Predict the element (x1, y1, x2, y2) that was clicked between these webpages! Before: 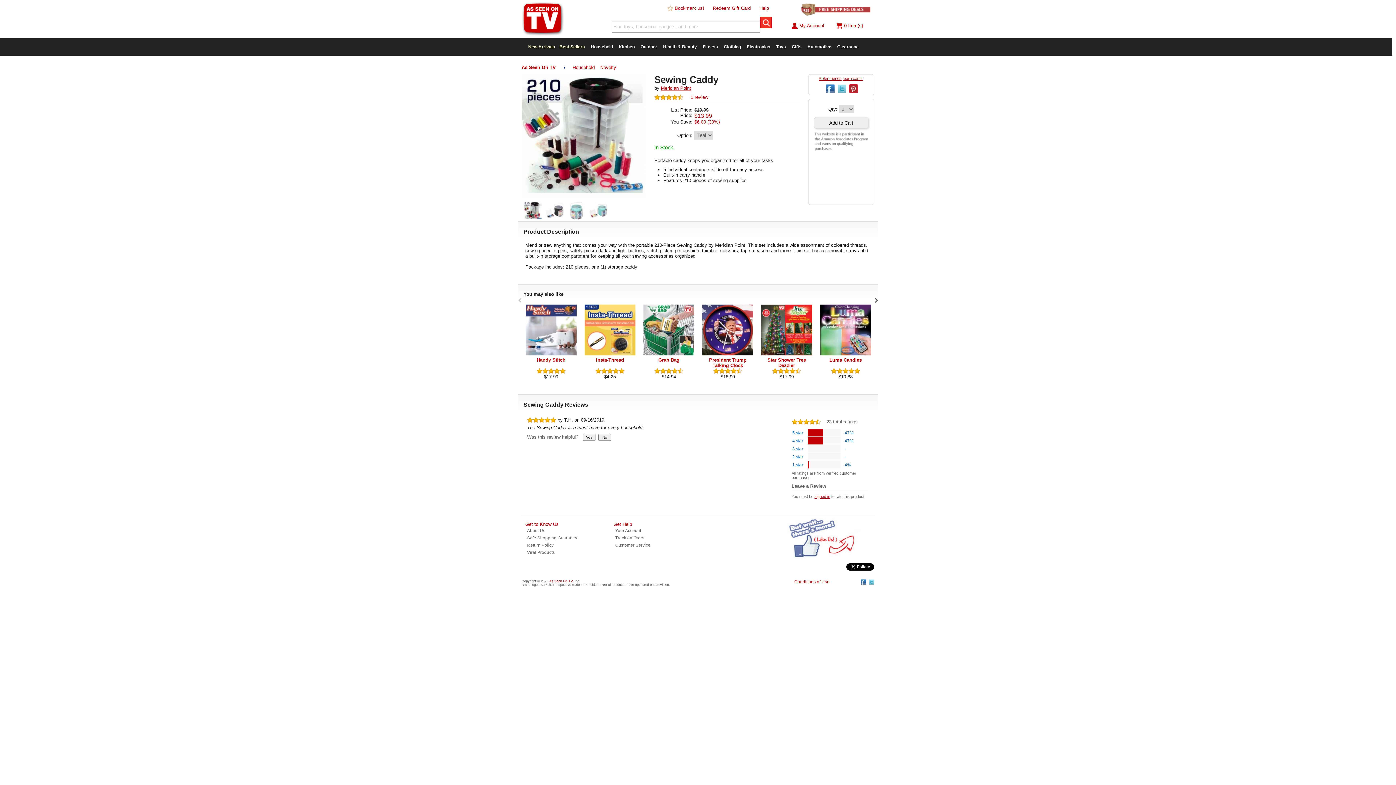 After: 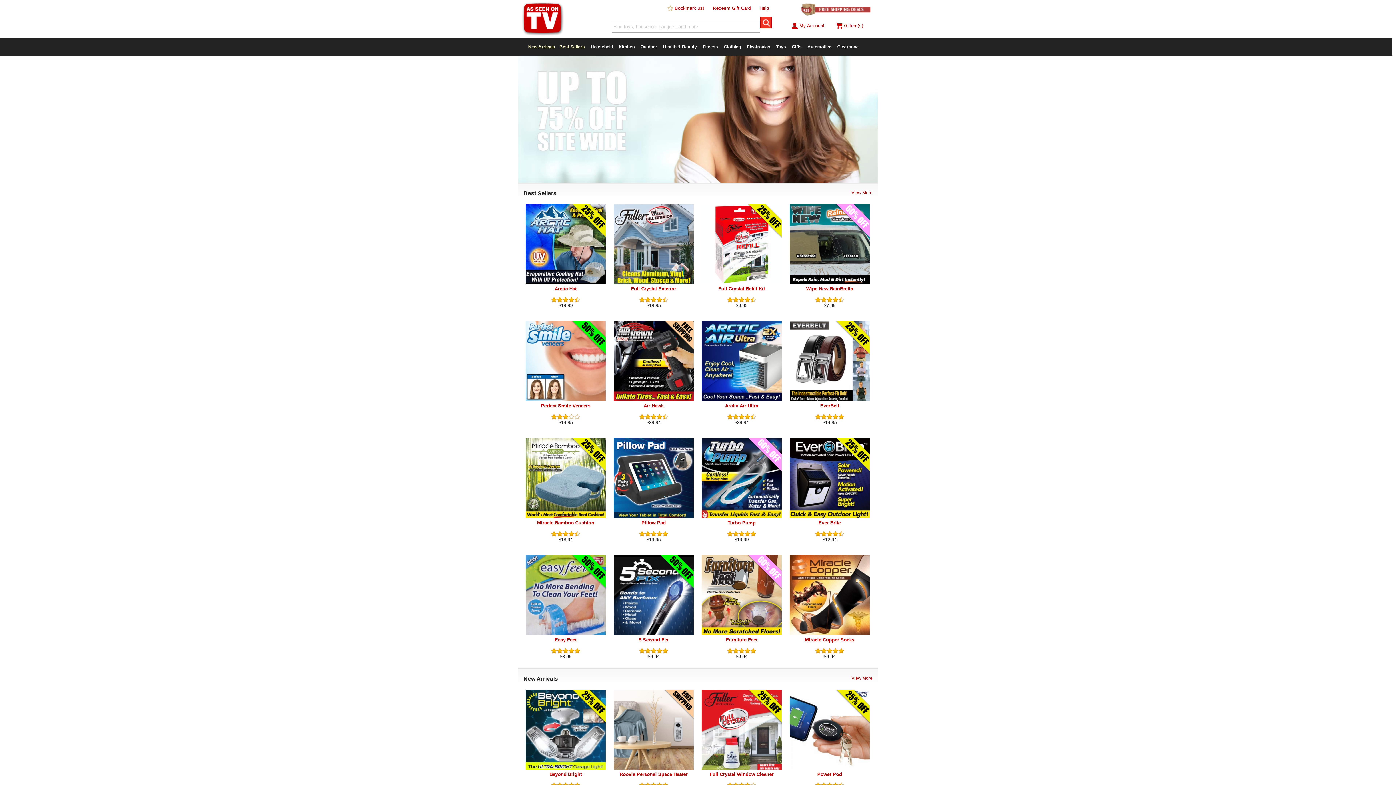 Action: bbox: (521, 64, 556, 70) label: As Seen On TV